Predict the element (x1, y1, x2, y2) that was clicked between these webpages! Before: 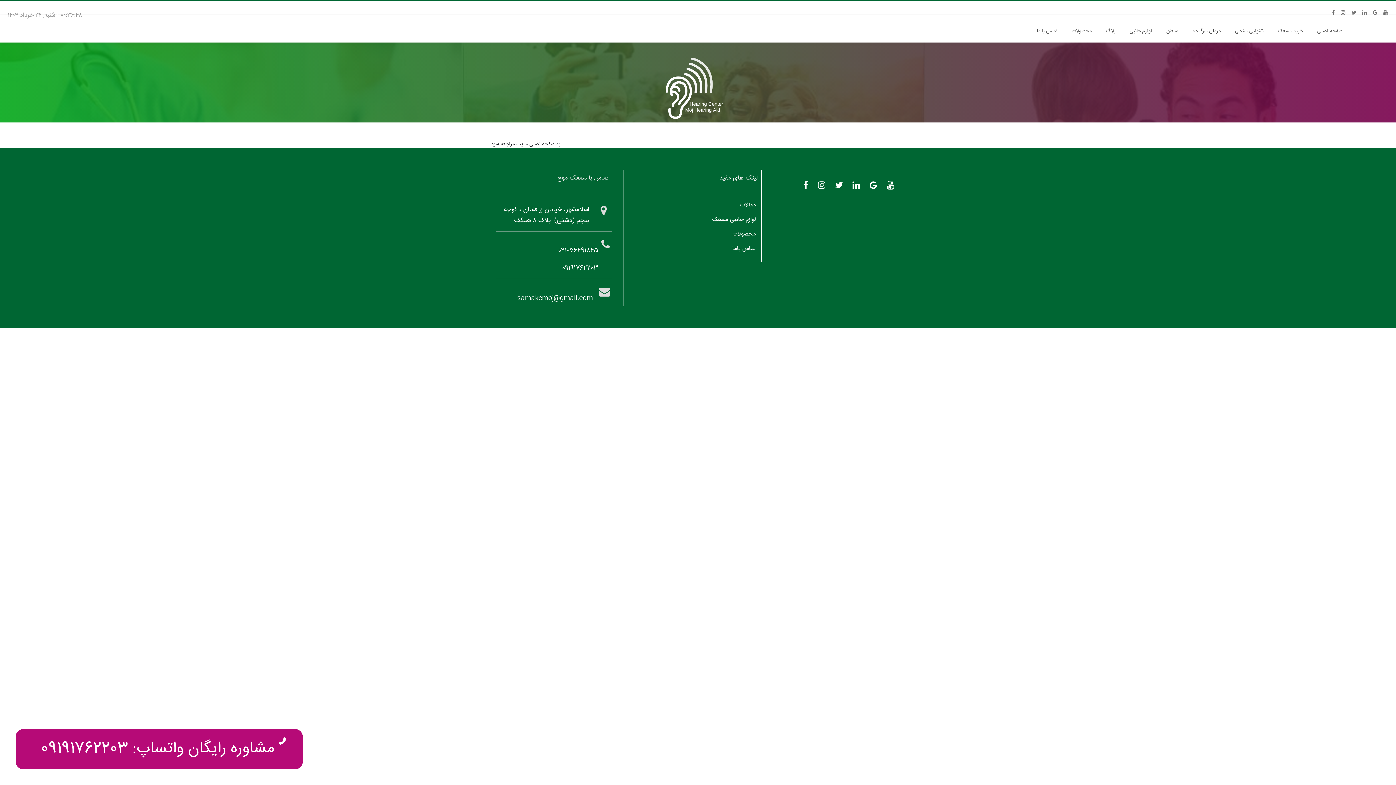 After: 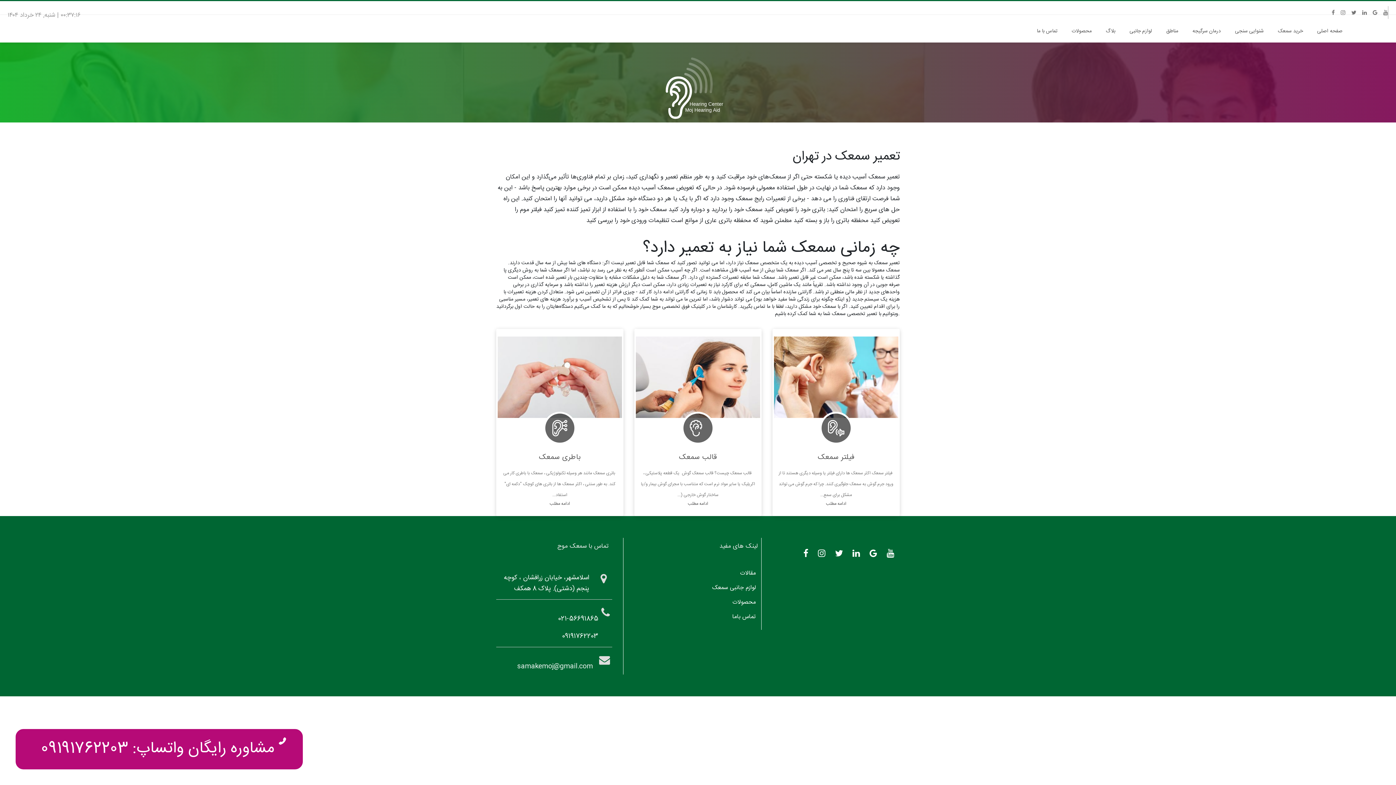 Action: bbox: (1127, 23, 1154, 38) label: لوازم جانبی